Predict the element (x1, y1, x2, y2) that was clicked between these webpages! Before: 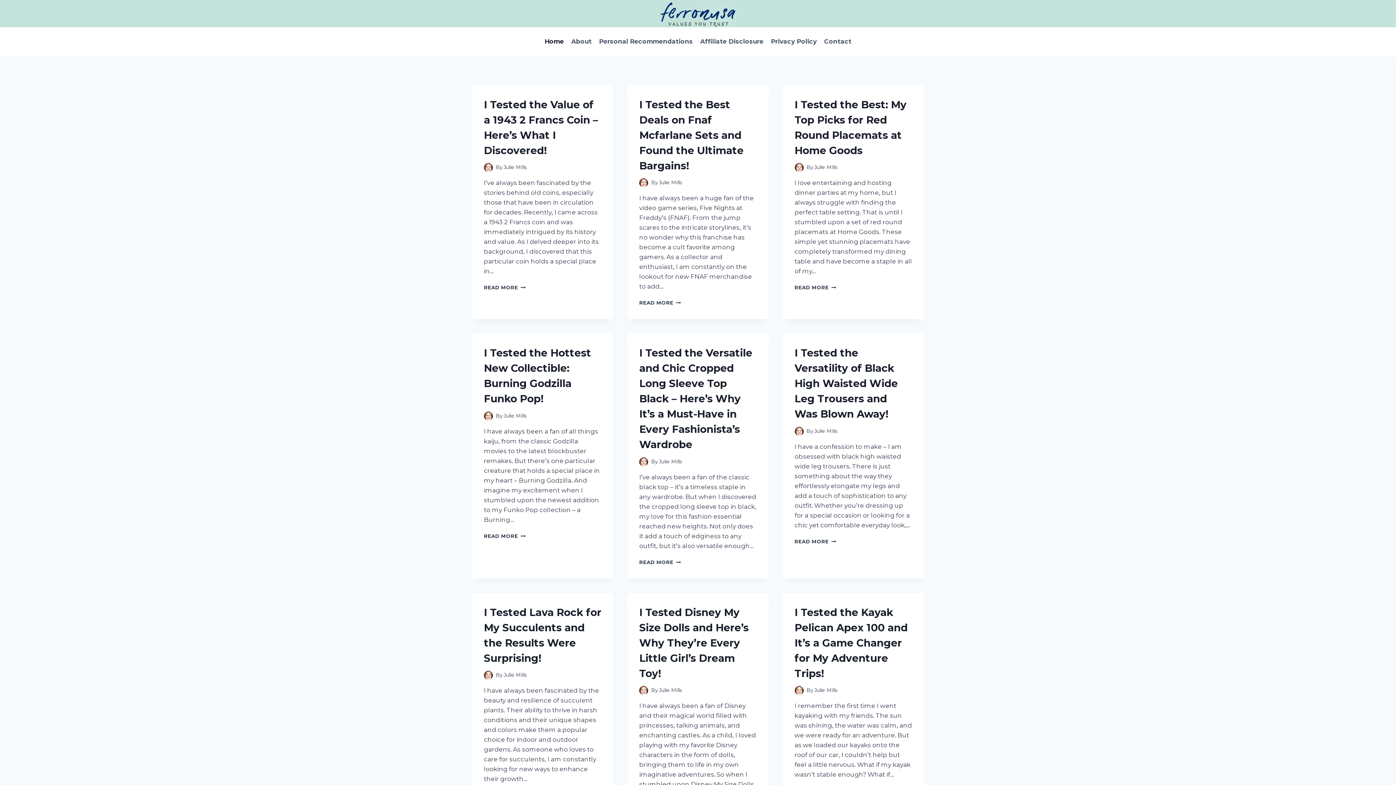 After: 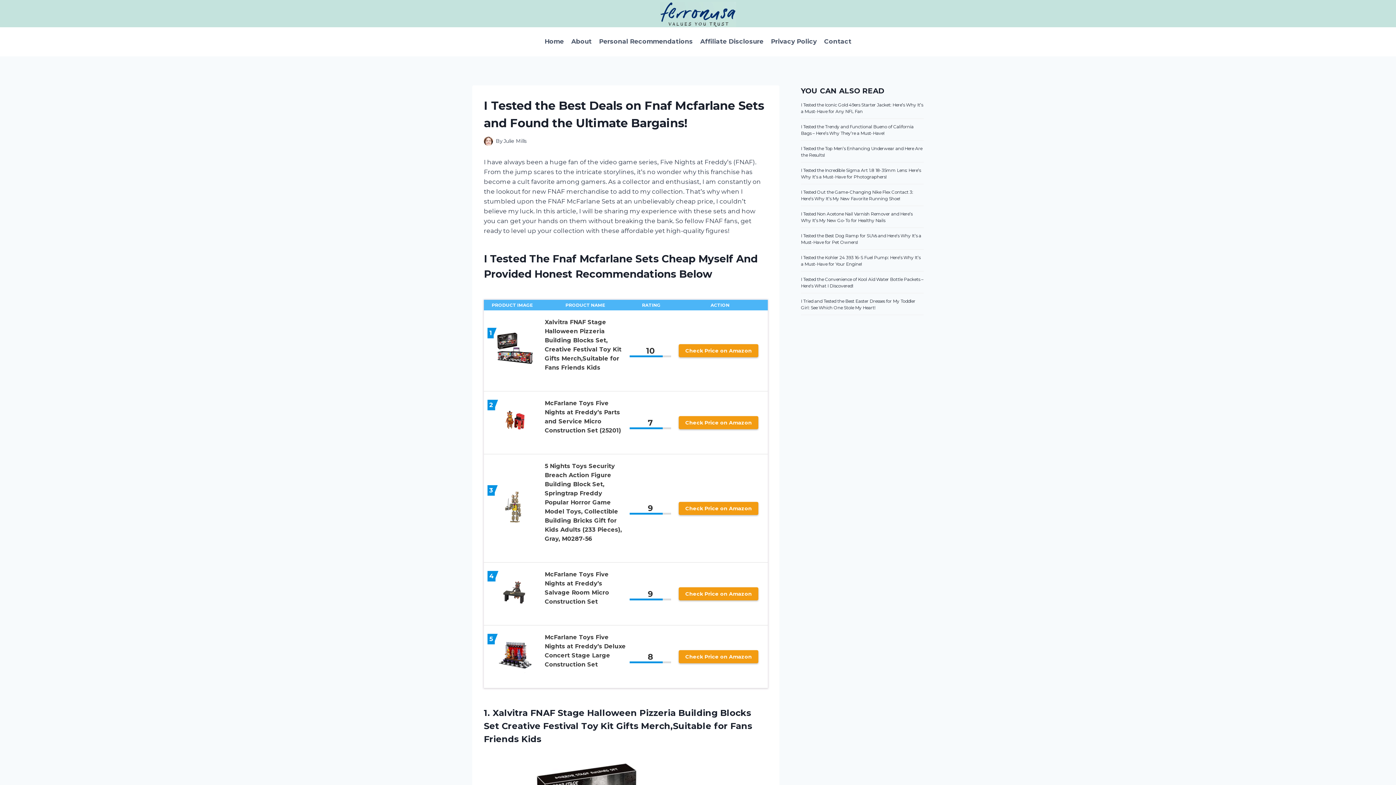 Action: bbox: (639, 98, 743, 171) label: I Tested the Best Deals on Fnaf Mcfarlane Sets and Found the Ultimate Bargains!